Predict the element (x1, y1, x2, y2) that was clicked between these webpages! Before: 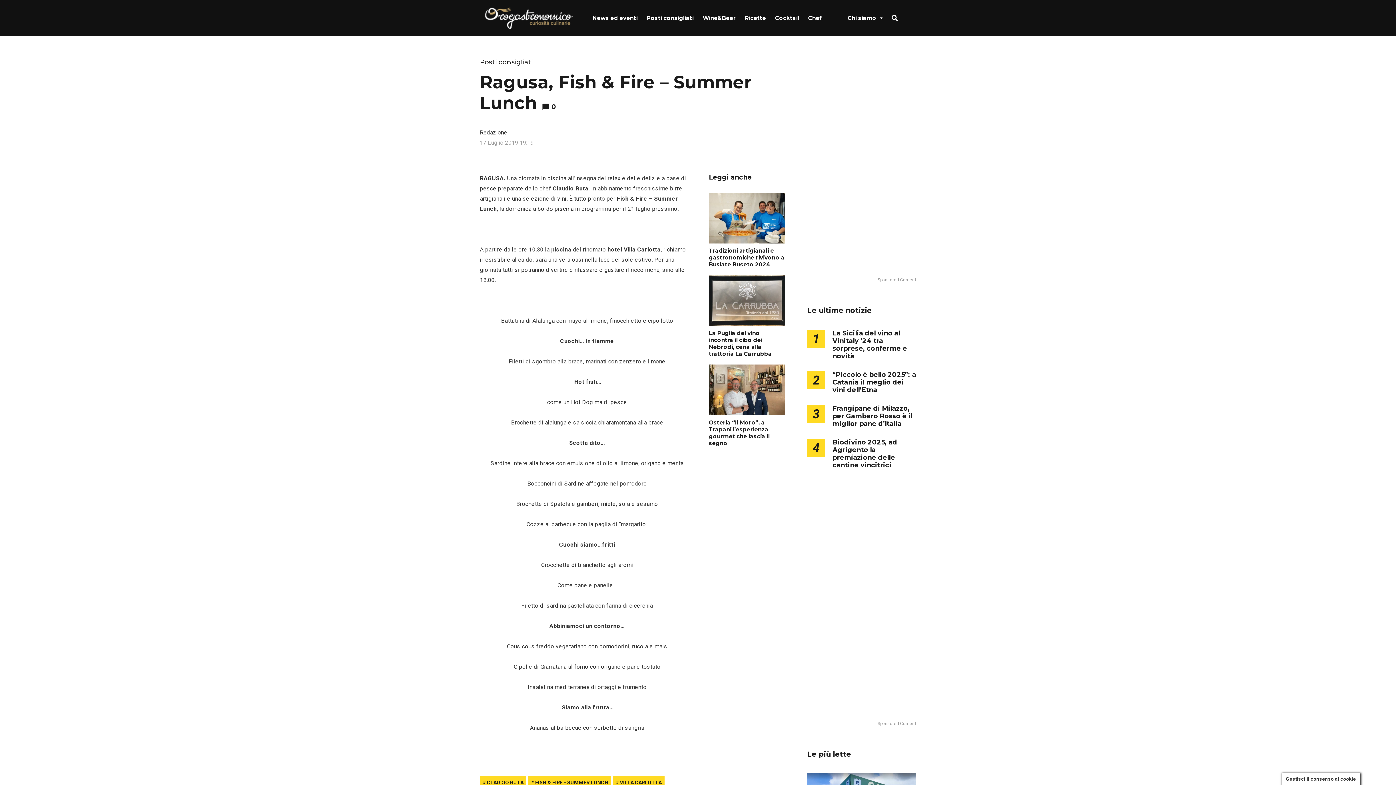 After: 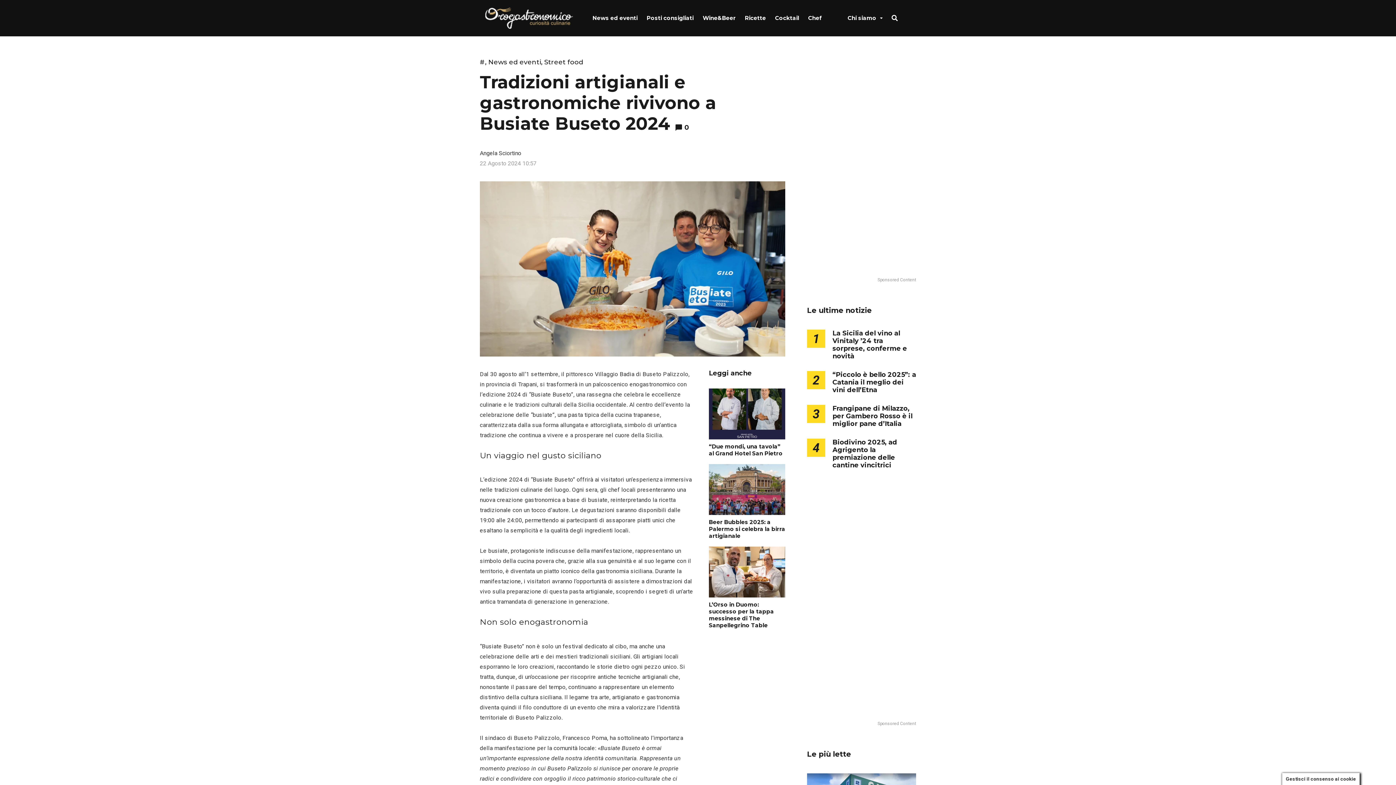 Action: label: Tradizioni artigianali e gastronomiche rivivono a Busiate Buseto 2024 bbox: (709, 247, 785, 268)